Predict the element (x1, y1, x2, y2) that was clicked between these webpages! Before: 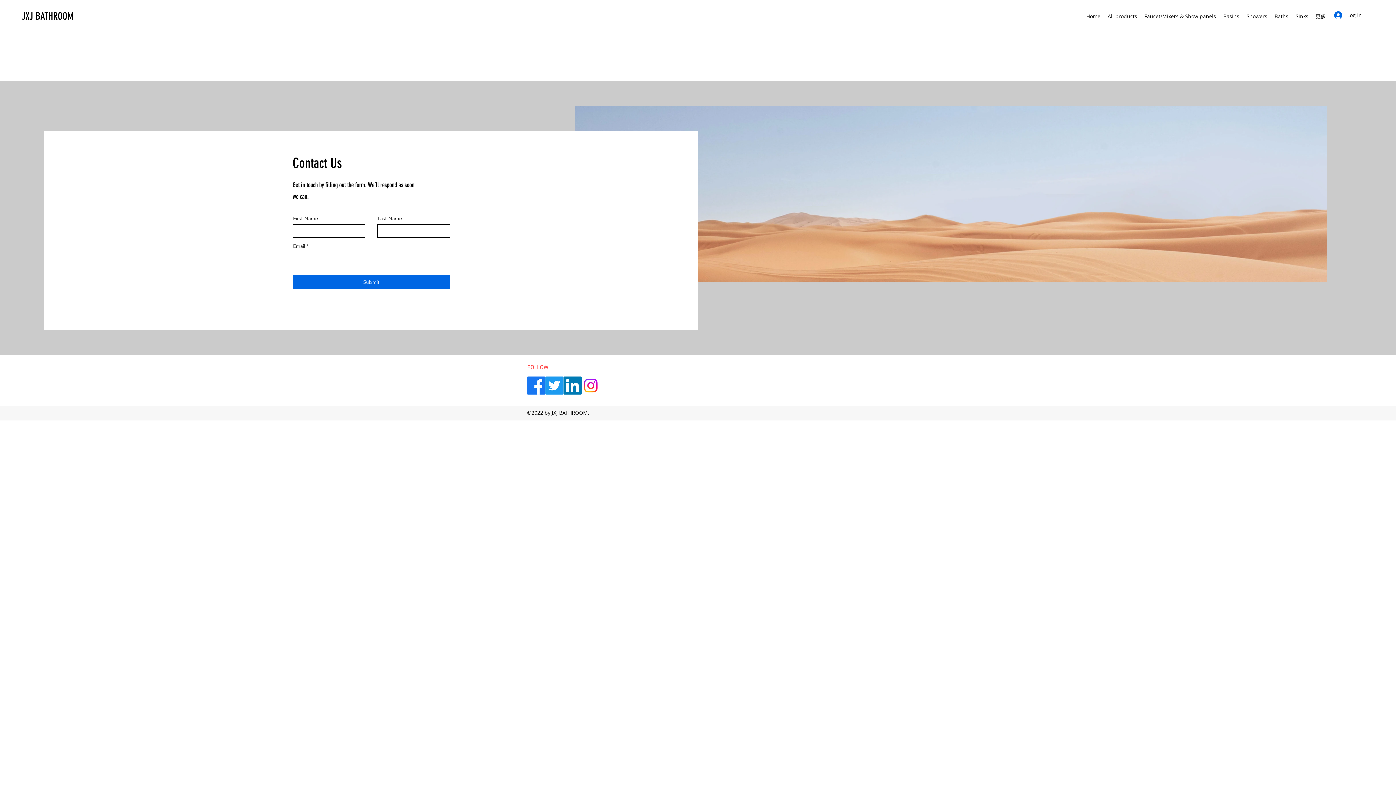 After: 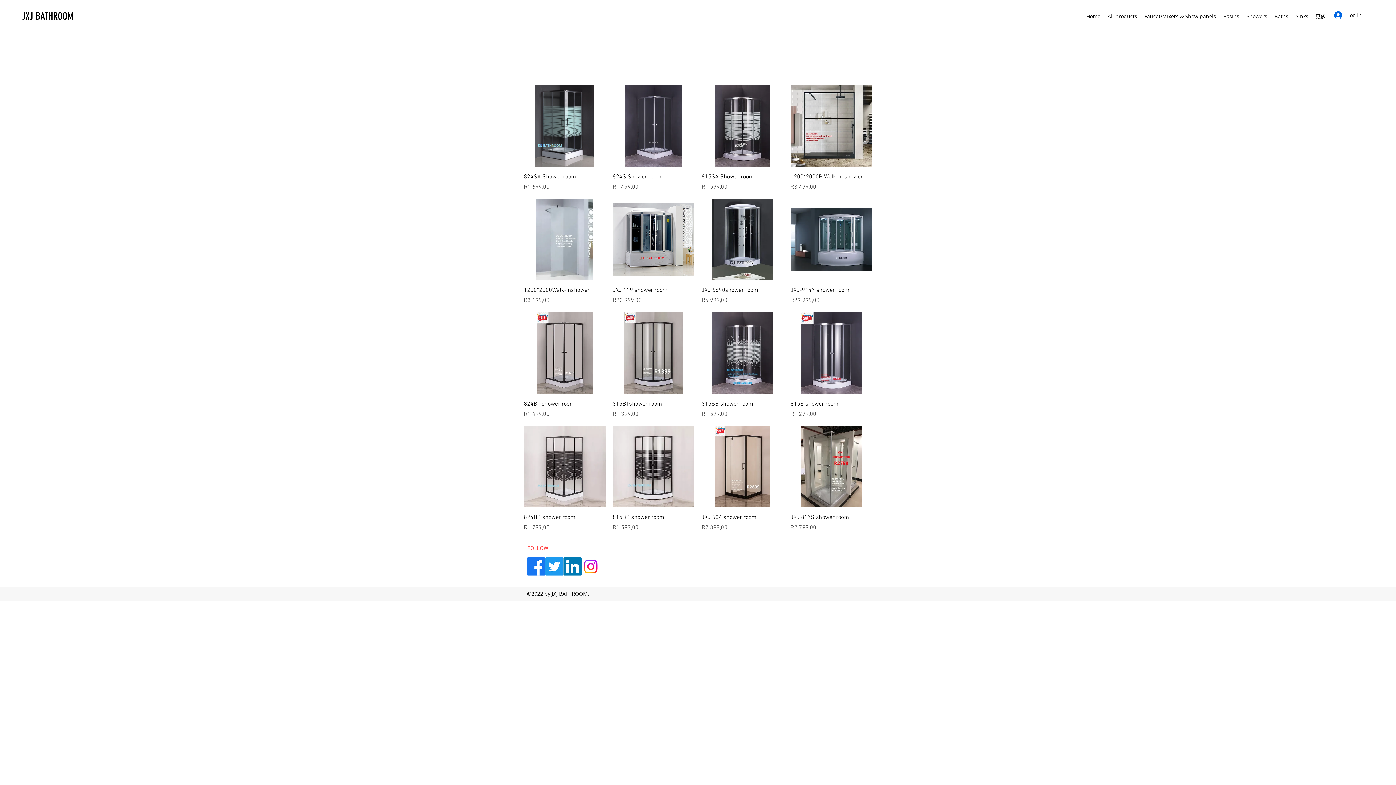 Action: label: Showers bbox: (1243, 10, 1271, 21)